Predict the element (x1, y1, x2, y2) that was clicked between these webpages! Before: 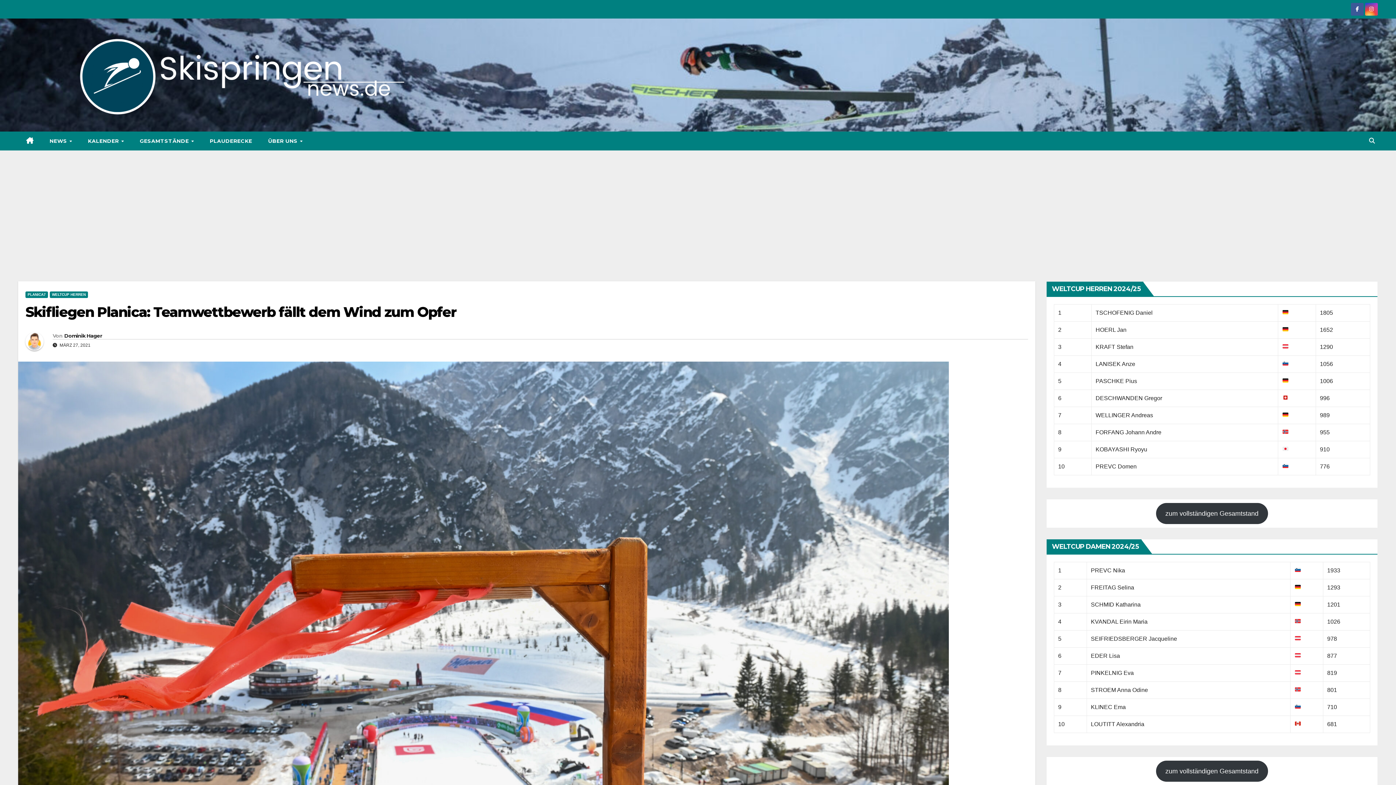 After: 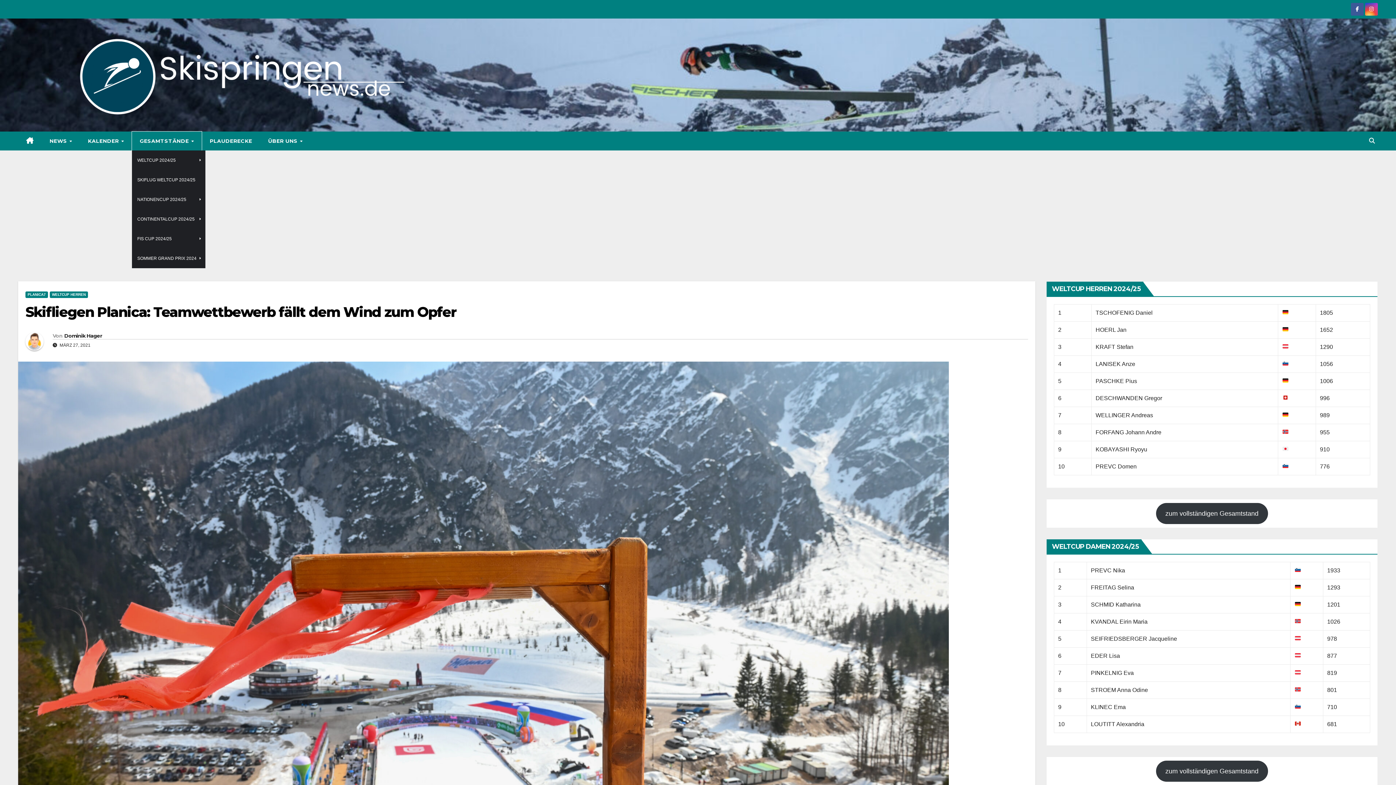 Action: bbox: (131, 131, 201, 150) label: GESAMTSTÄNDE 